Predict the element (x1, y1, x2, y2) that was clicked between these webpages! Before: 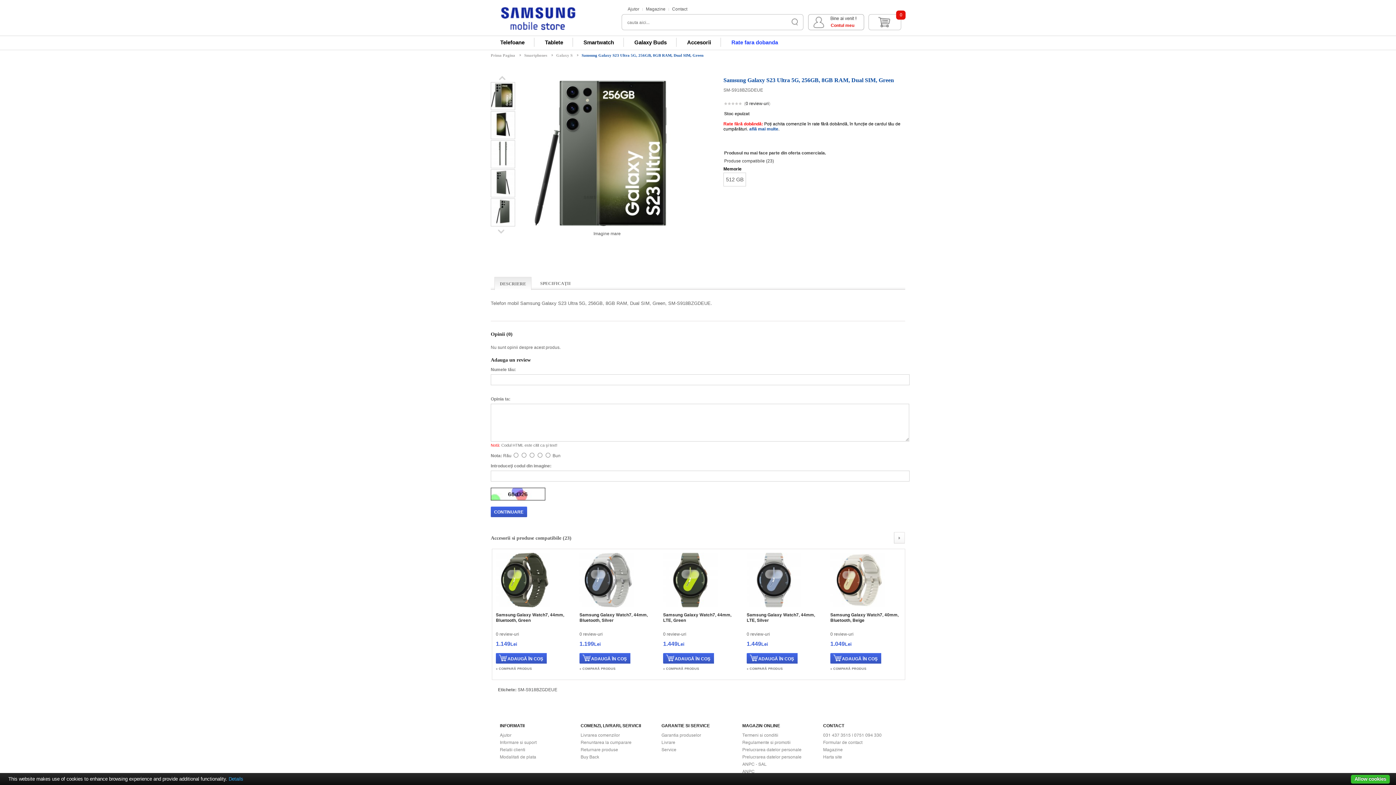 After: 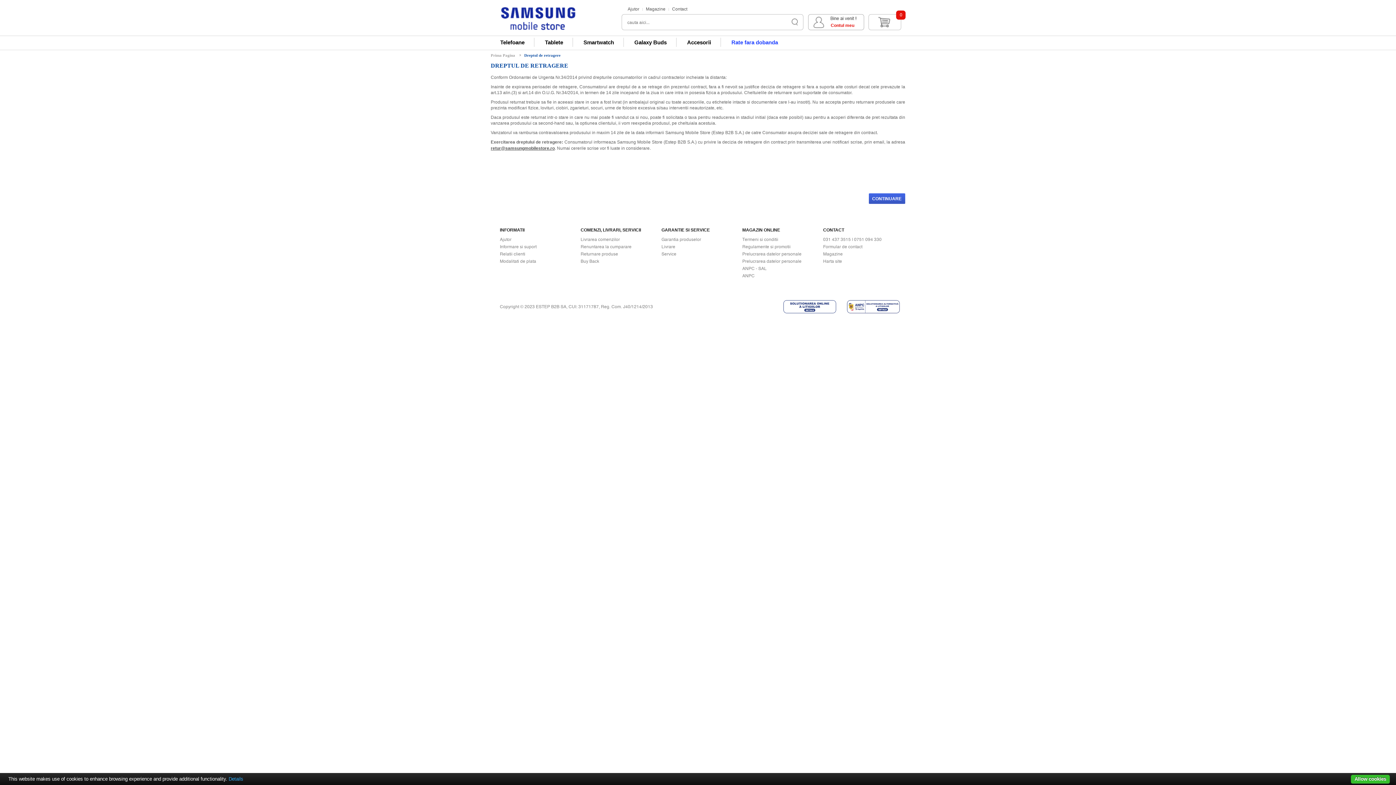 Action: bbox: (580, 740, 631, 745) label: Renuntarea la cumparare